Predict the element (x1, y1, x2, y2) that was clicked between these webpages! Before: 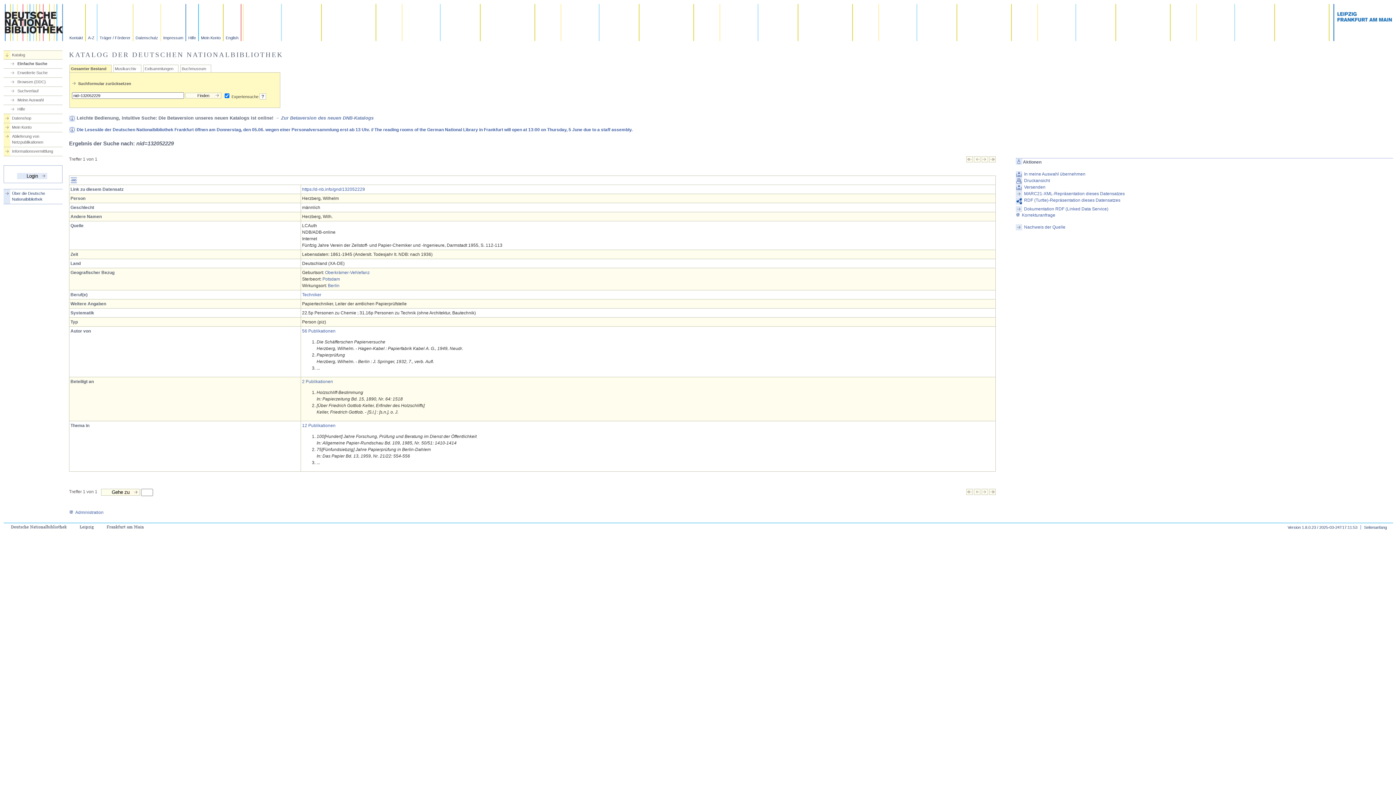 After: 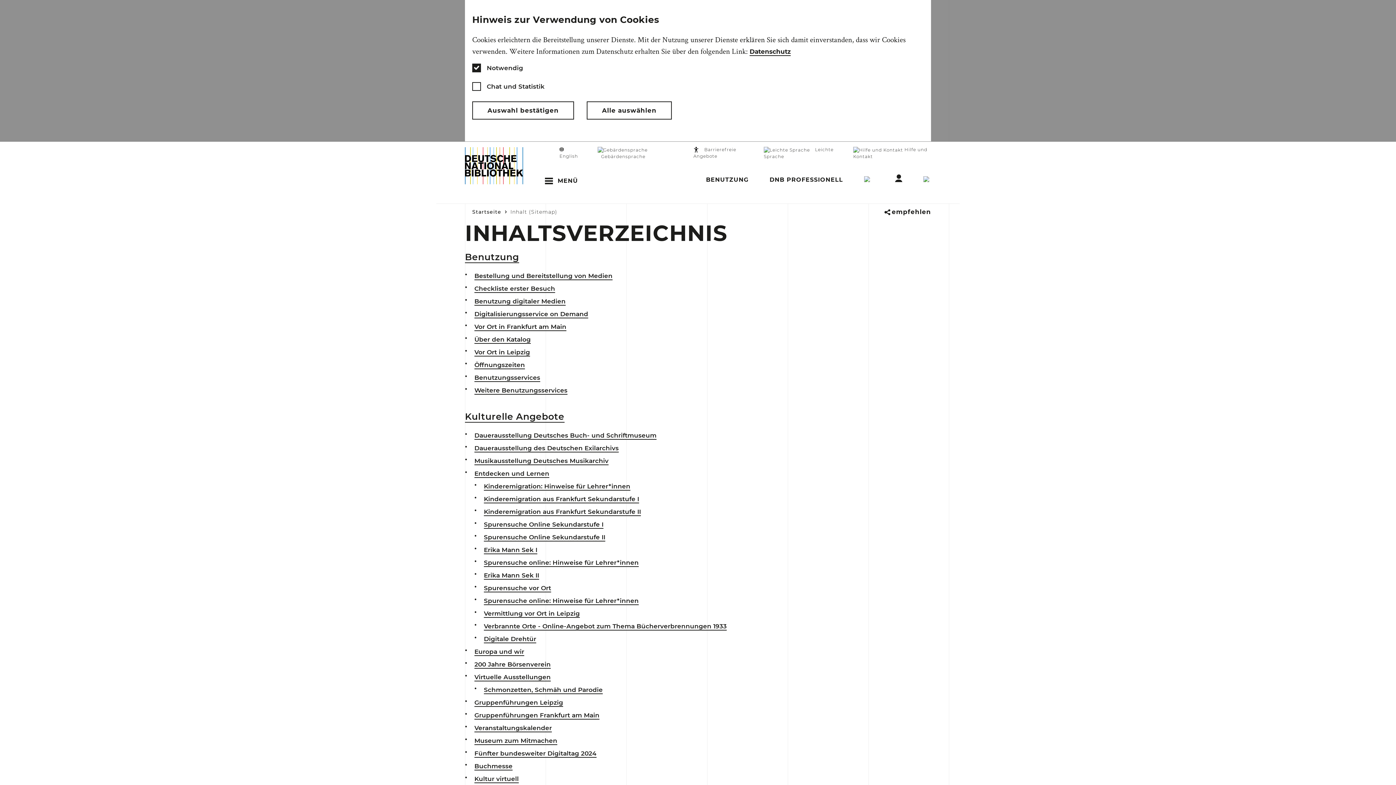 Action: label: A-Z bbox: (85, 4, 97, 41)